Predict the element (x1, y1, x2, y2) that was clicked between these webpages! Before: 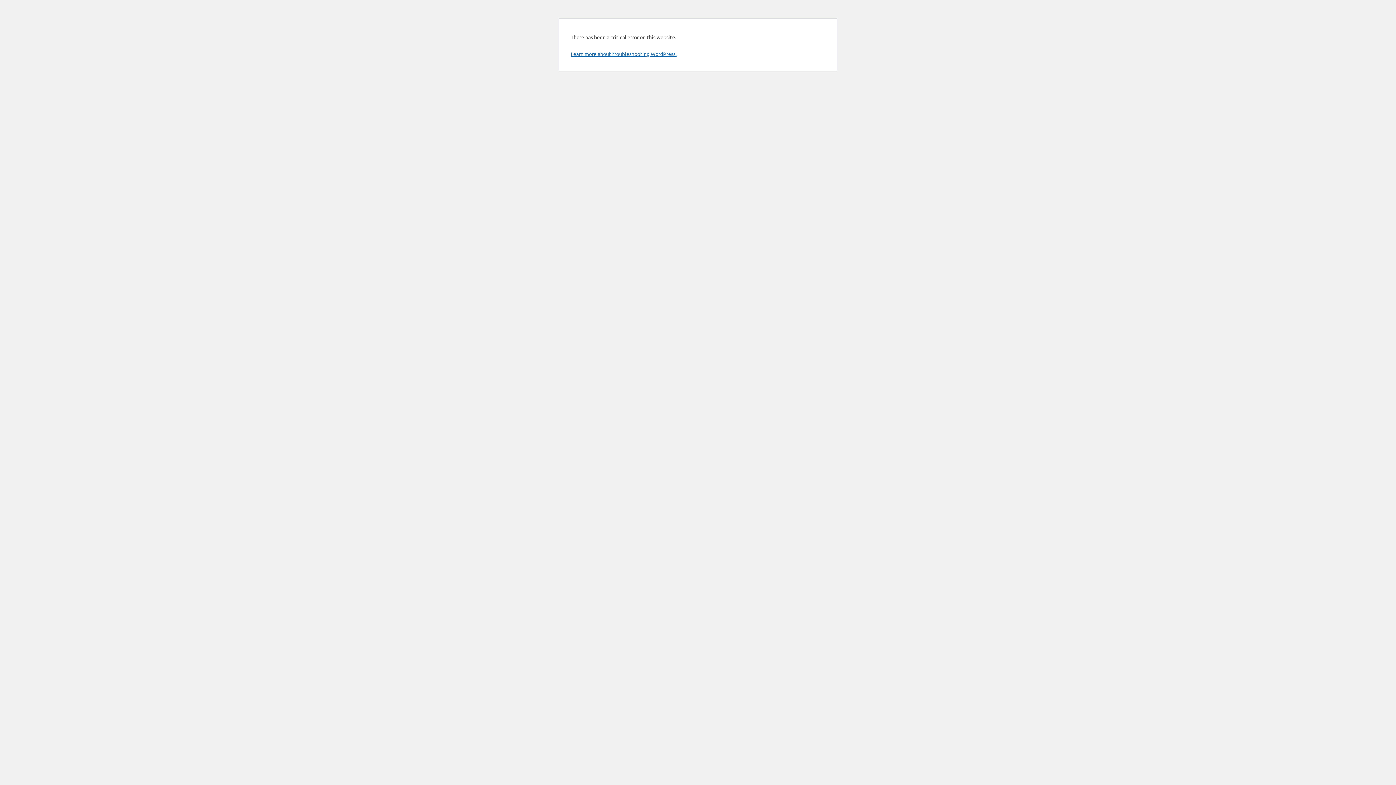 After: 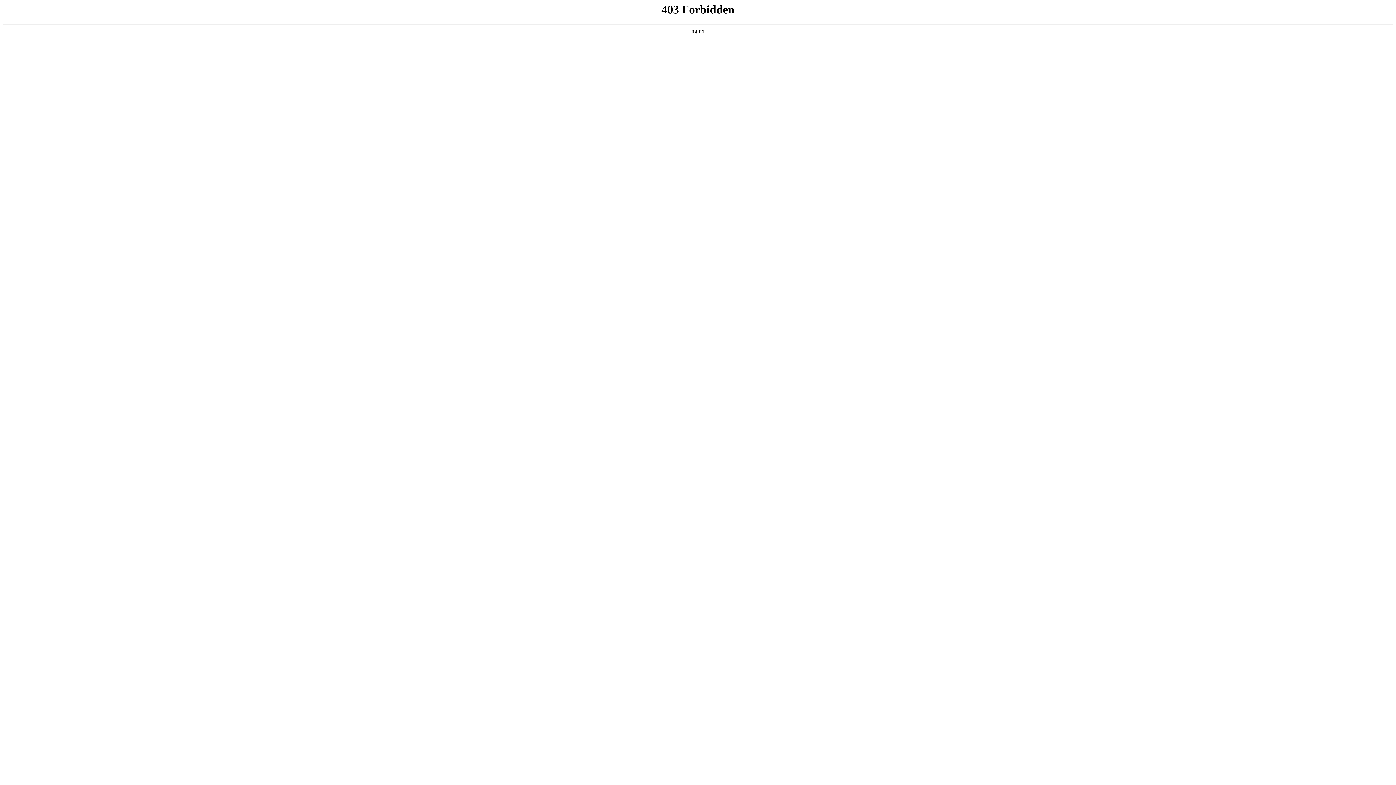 Action: label: Learn more about troubleshooting WordPress. bbox: (570, 50, 676, 57)